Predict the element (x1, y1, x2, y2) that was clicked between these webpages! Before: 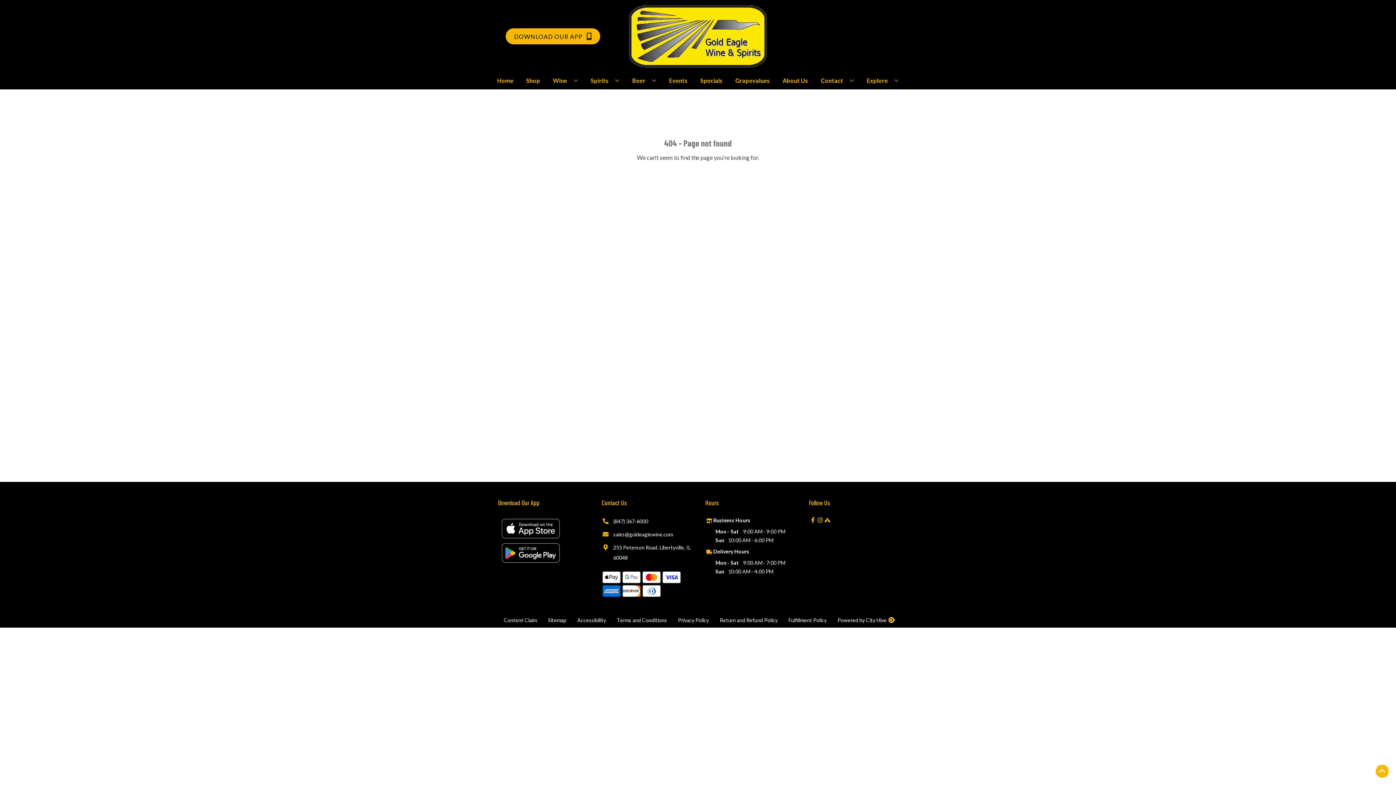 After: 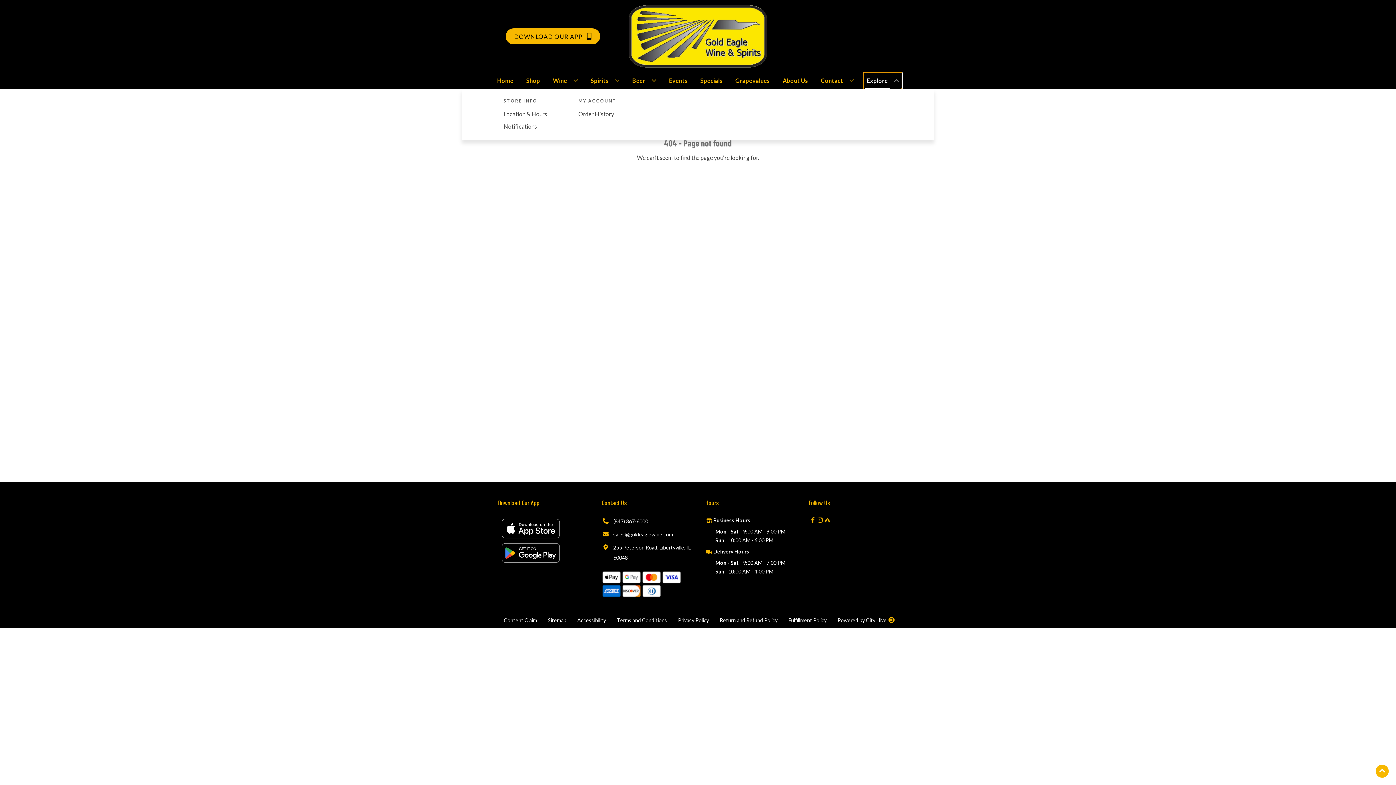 Action: label: Explore bbox: (864, 72, 901, 88)